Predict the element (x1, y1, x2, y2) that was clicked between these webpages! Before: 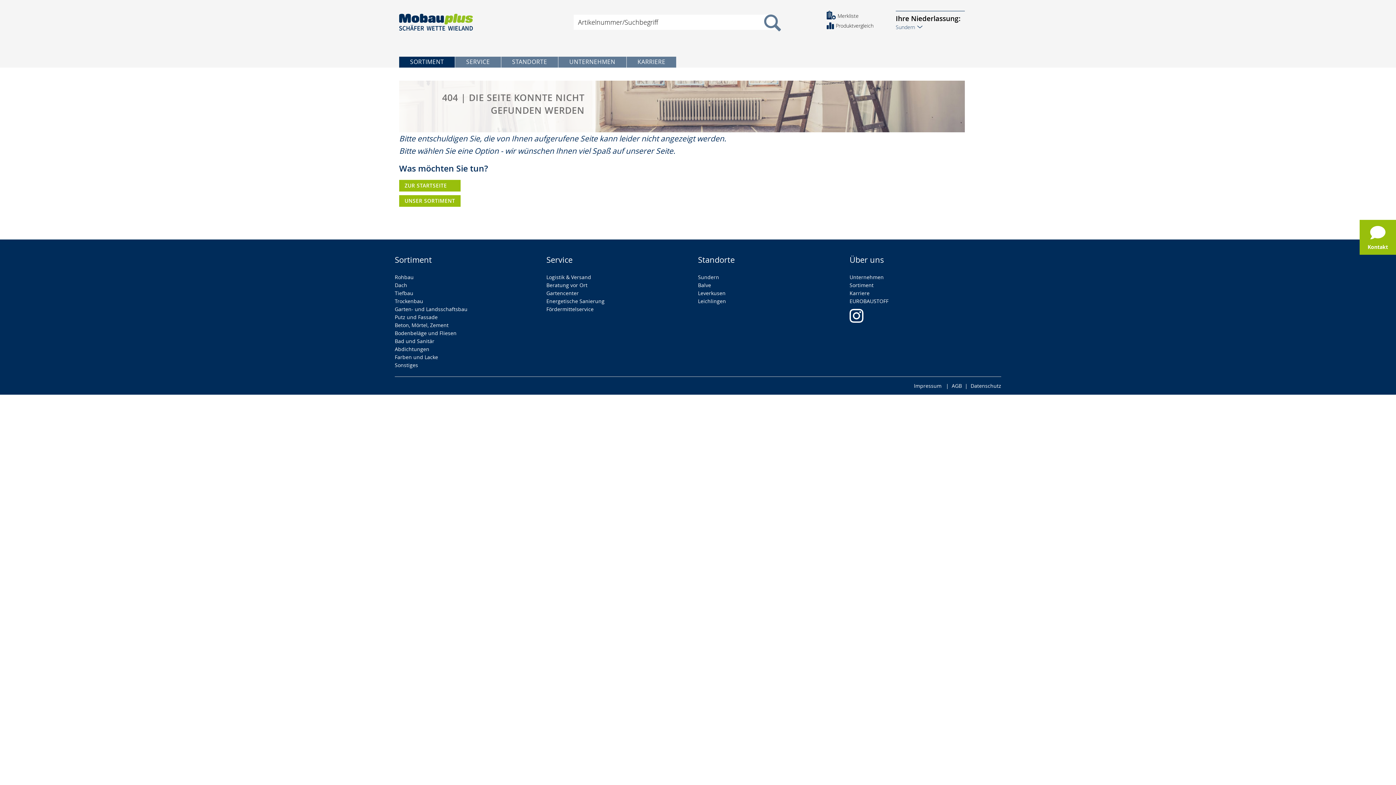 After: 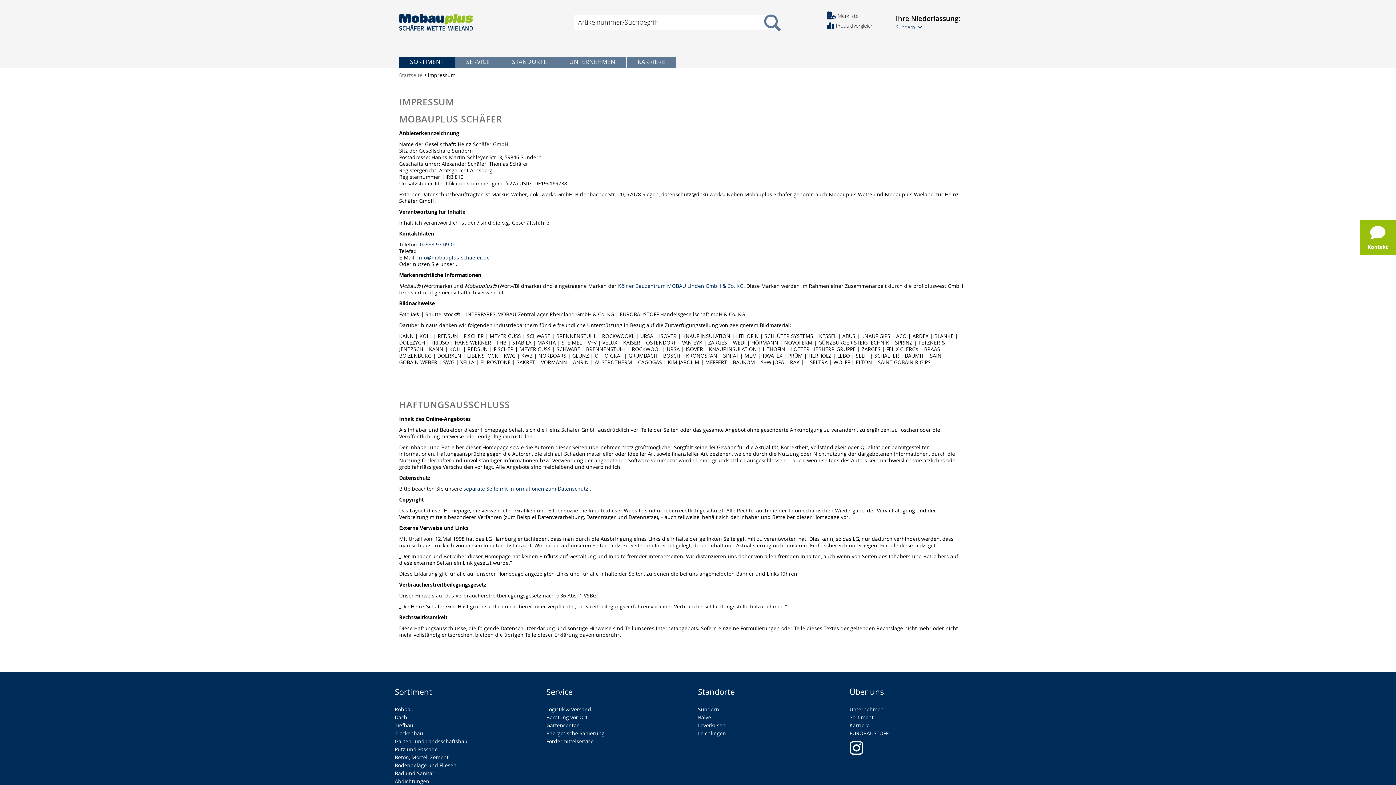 Action: bbox: (914, 374, 941, 381) label: Impressum